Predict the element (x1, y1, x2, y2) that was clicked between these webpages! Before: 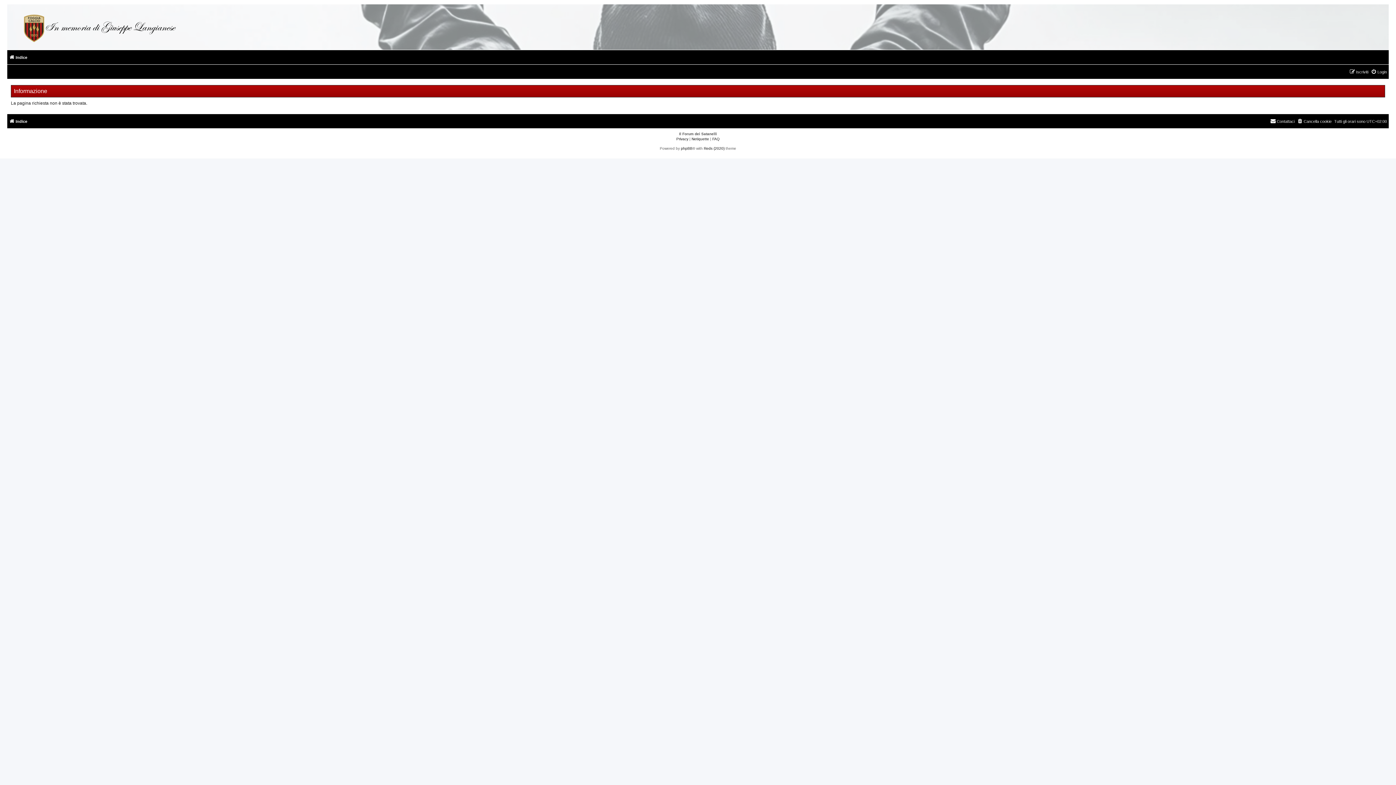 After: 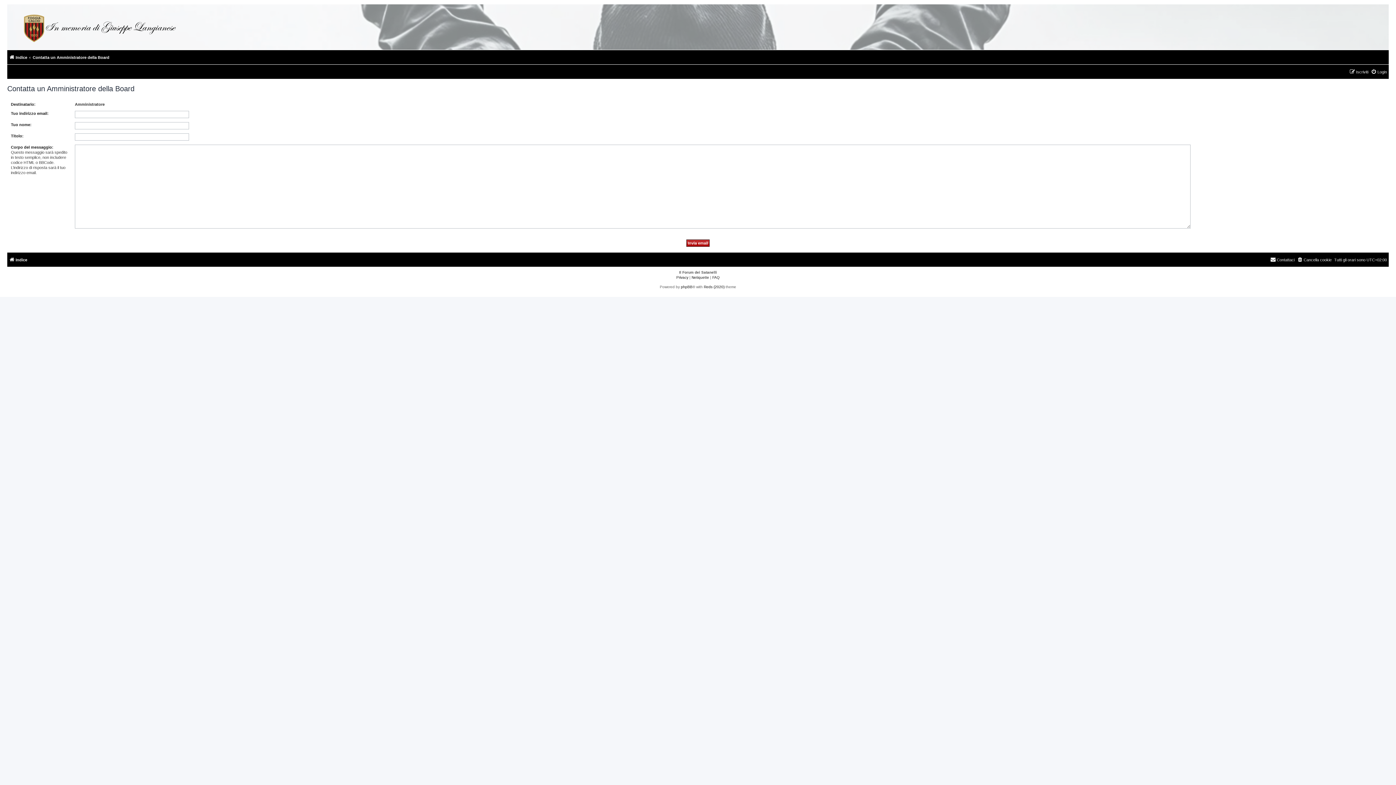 Action: bbox: (1270, 117, 1294, 125) label: Contattaci